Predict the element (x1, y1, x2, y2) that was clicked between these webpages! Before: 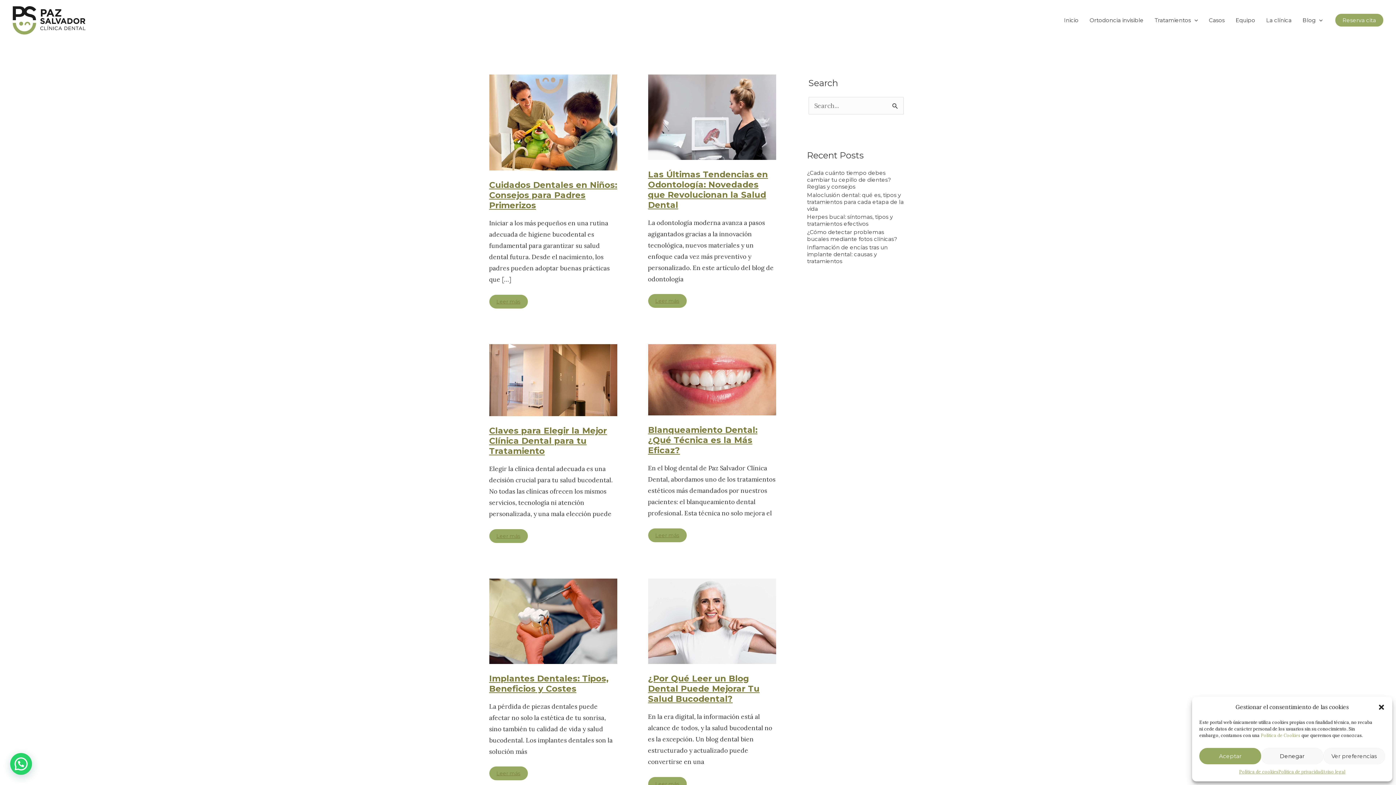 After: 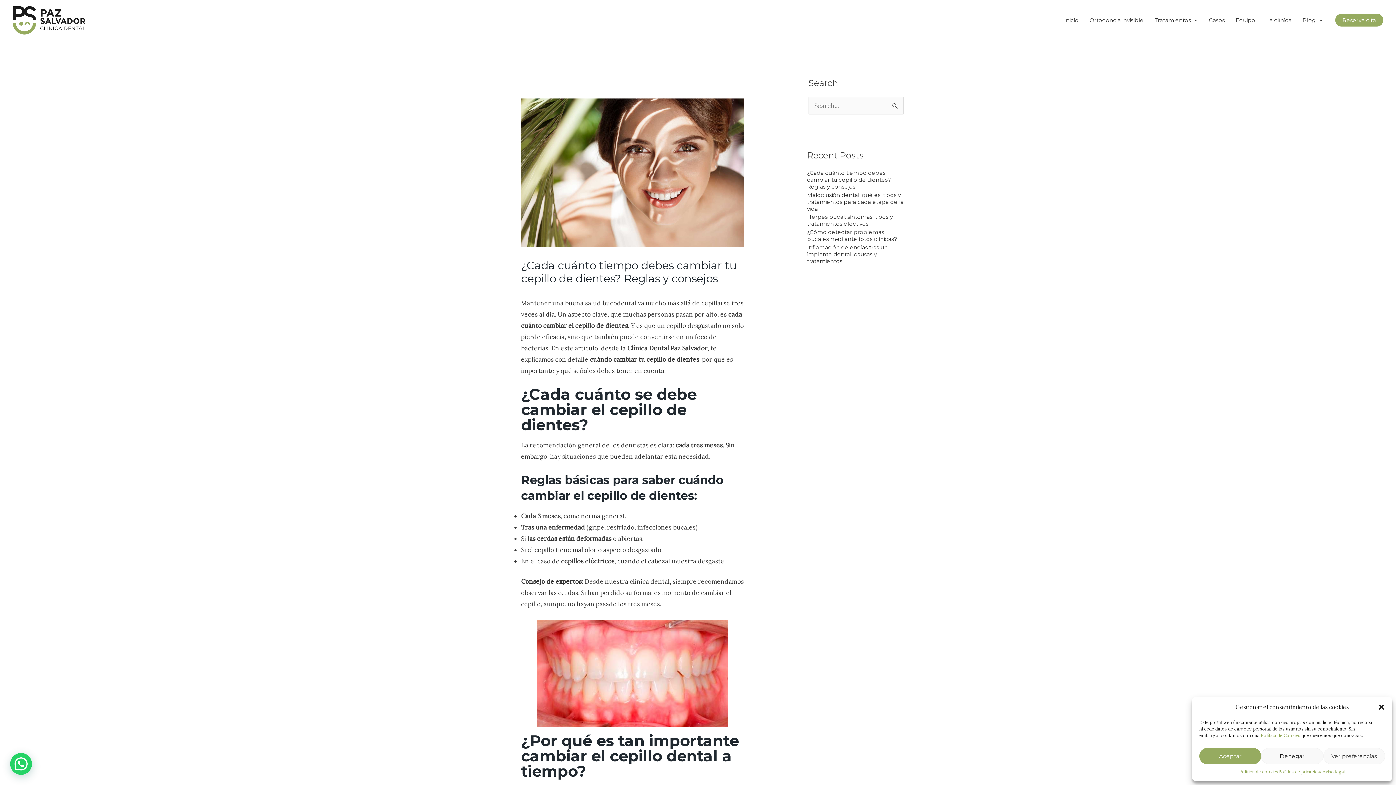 Action: bbox: (807, 169, 890, 190) label: ¿Cada cuánto tiempo debes cambiar tu cepillo de dientes? Reglas y consejos